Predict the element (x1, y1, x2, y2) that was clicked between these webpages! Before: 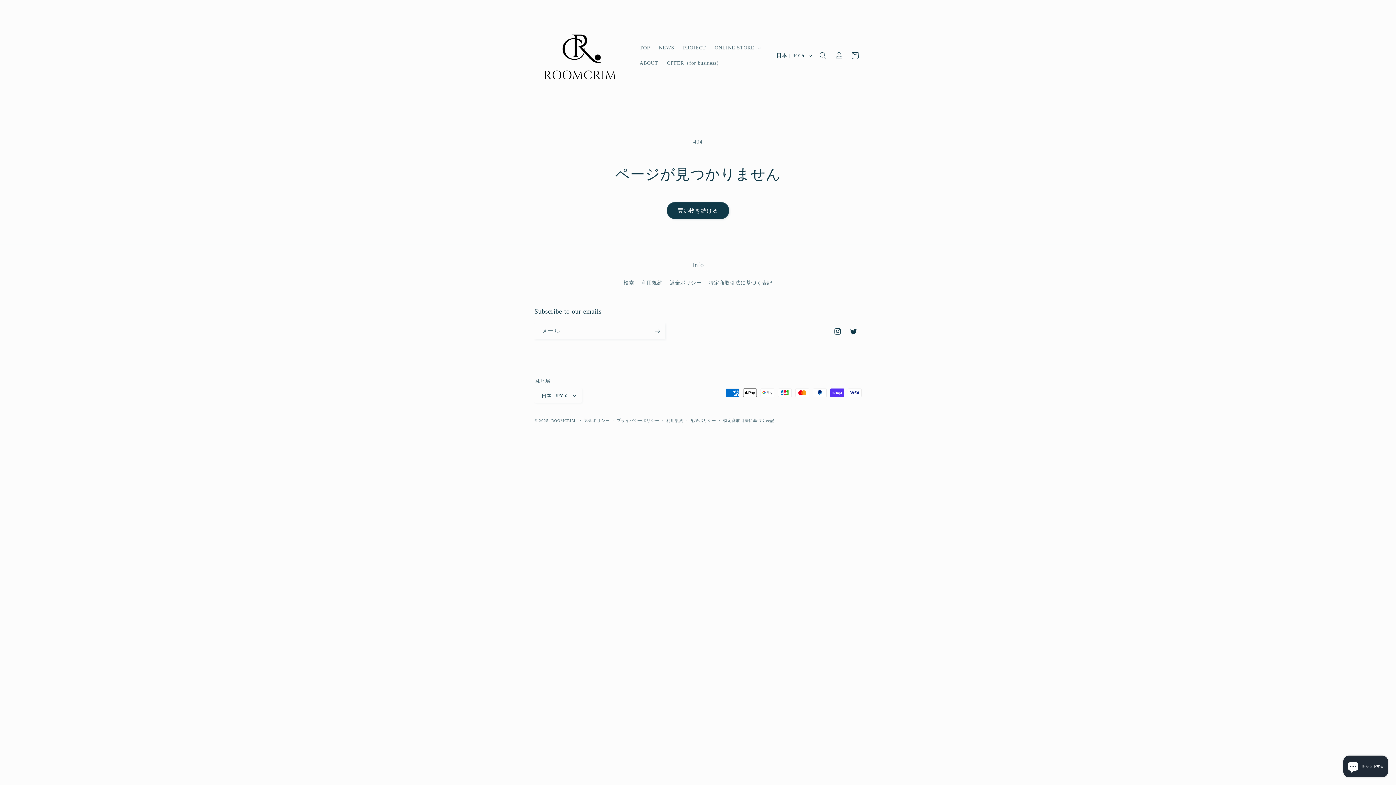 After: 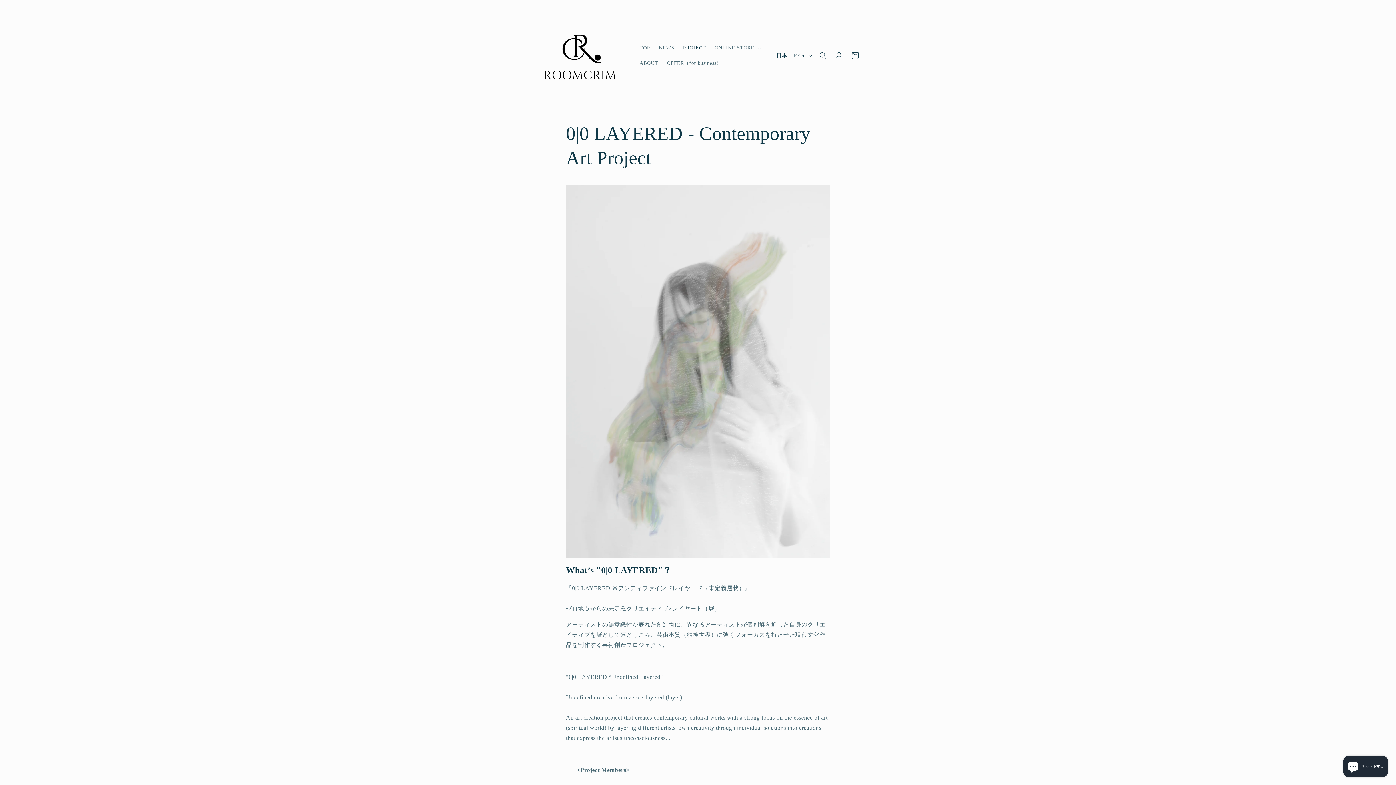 Action: bbox: (678, 40, 710, 55) label: PROJECT